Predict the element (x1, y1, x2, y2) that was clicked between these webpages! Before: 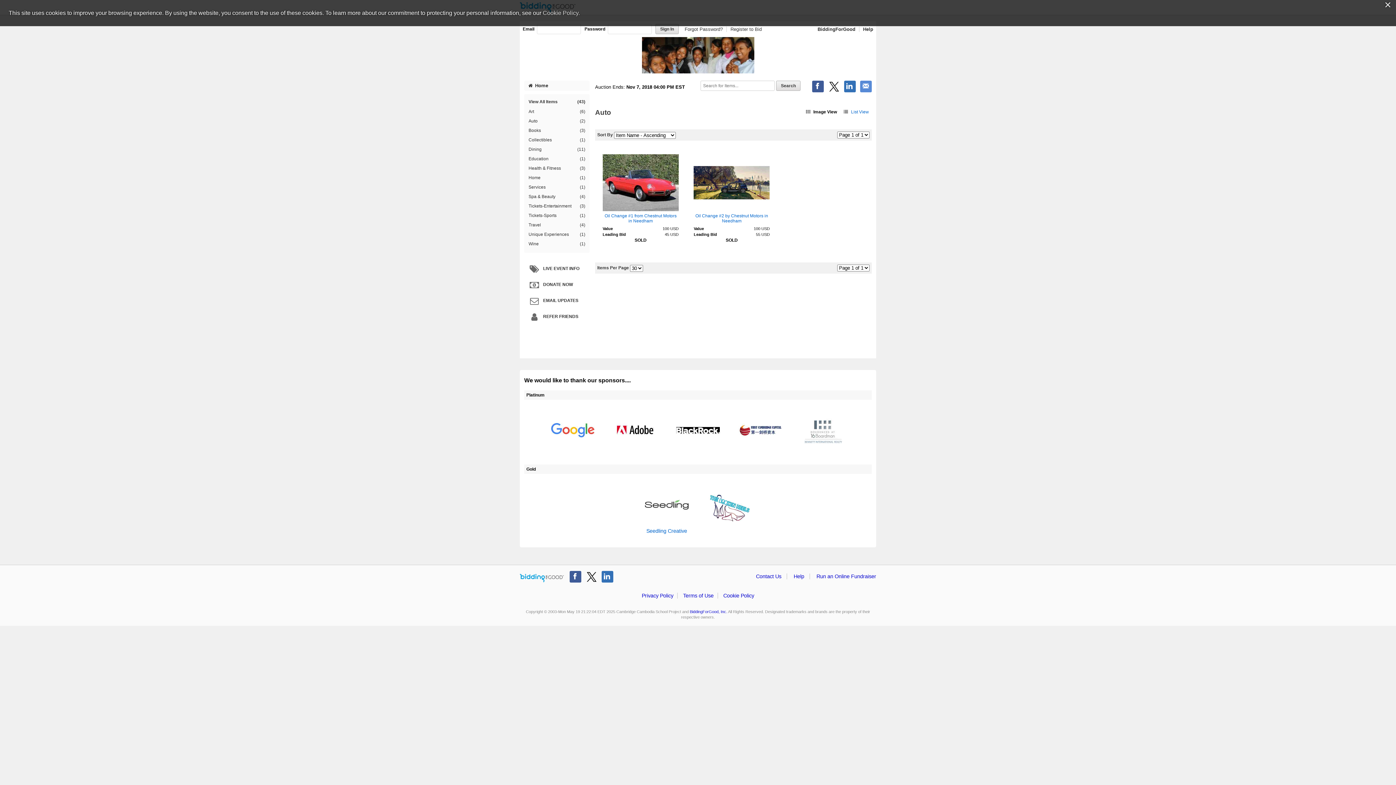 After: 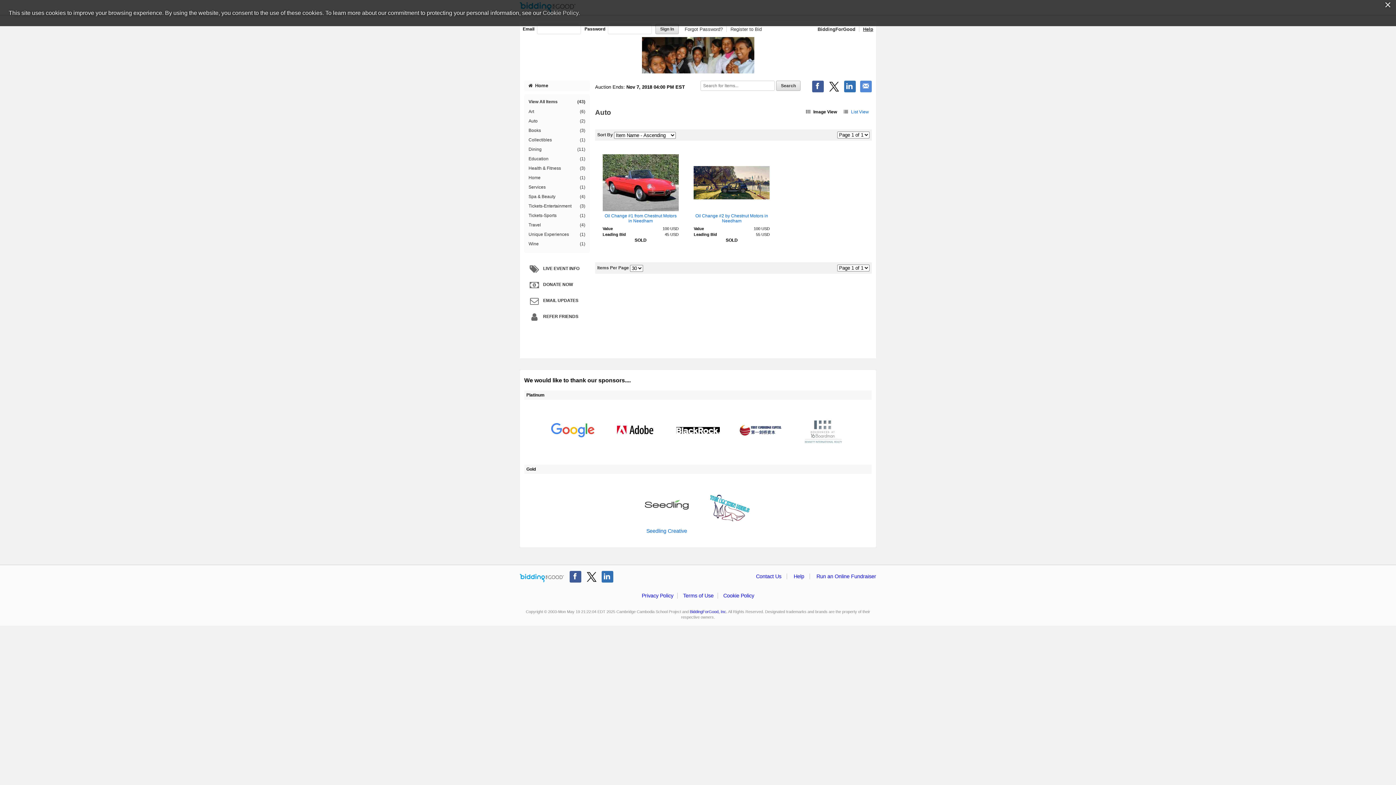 Action: label: Help bbox: (860, 26, 873, 32)